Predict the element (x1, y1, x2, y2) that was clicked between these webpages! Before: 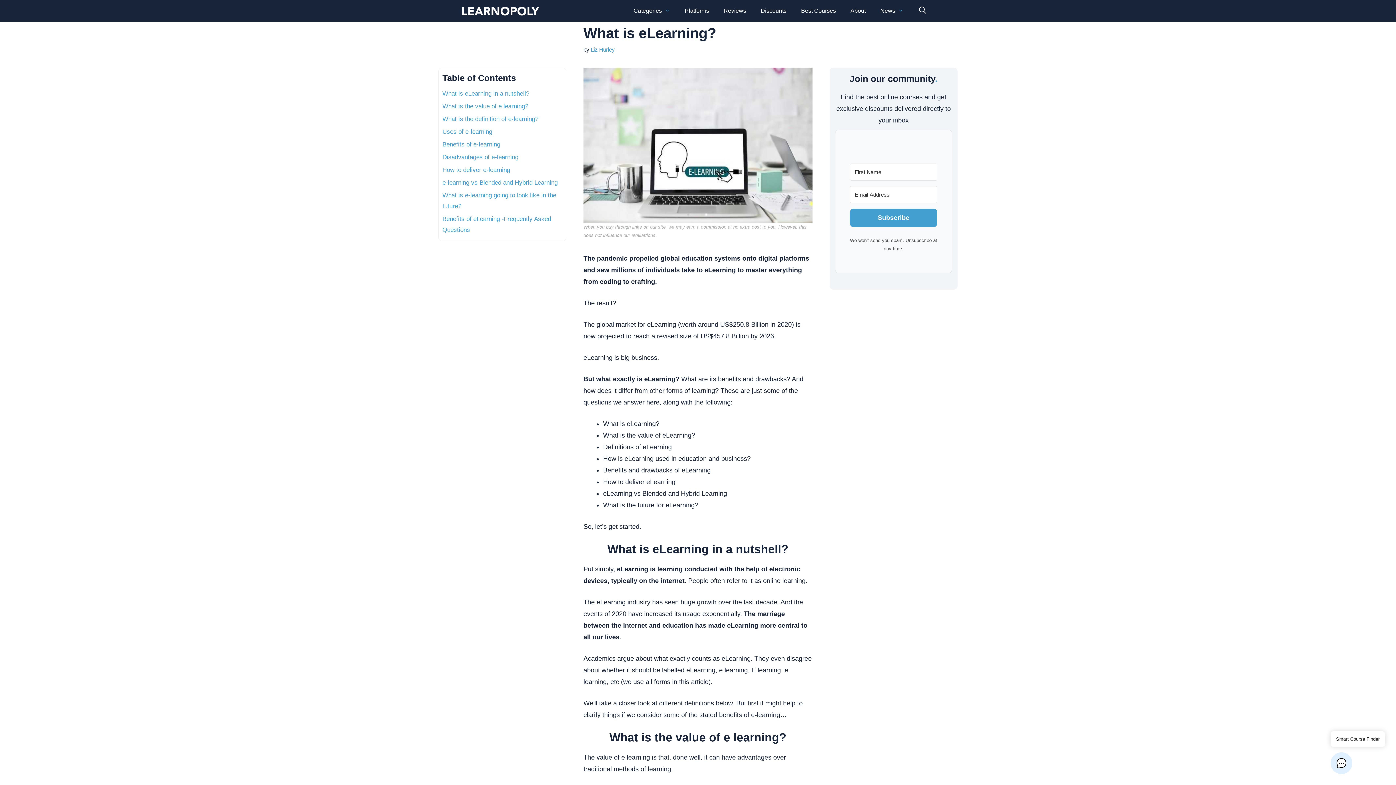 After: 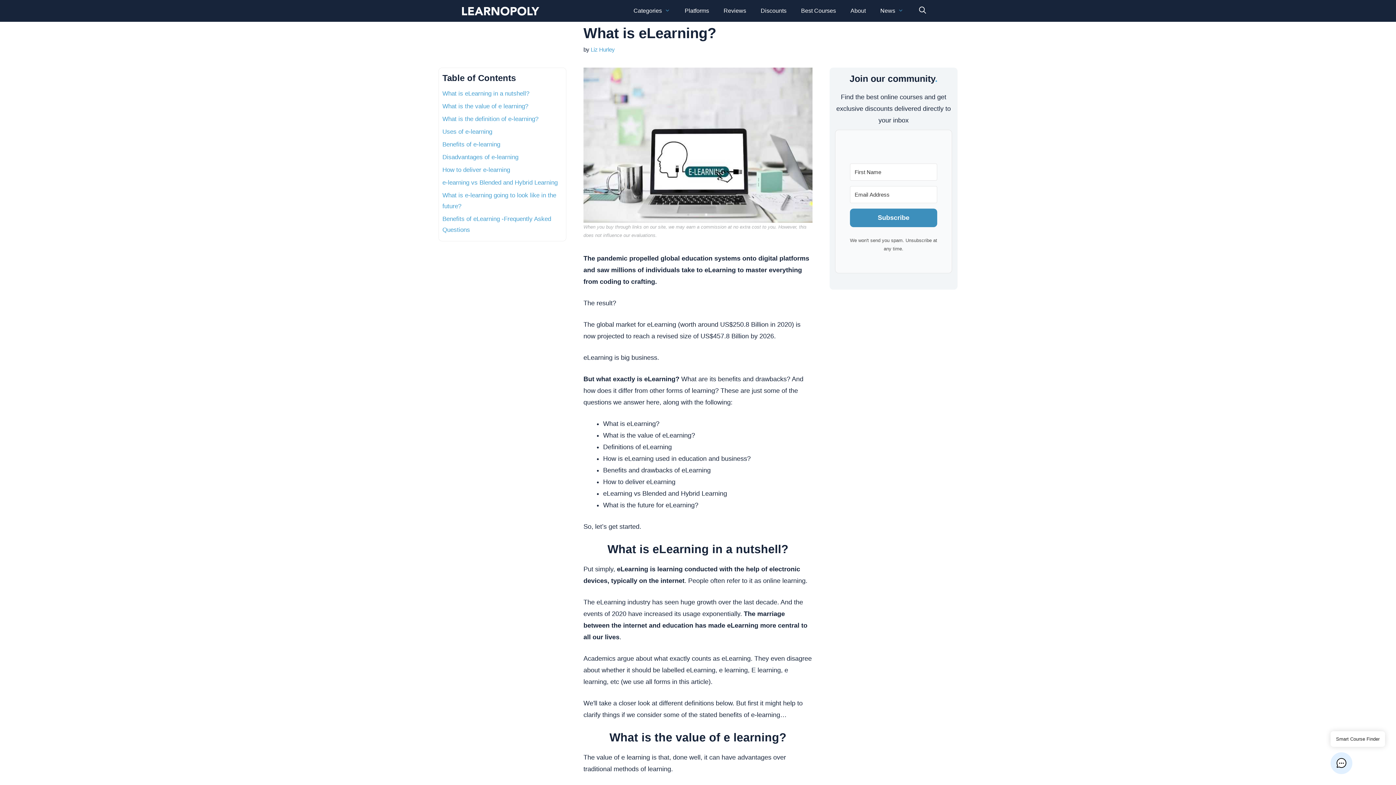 Action: label: Subscribe bbox: (850, 208, 937, 227)